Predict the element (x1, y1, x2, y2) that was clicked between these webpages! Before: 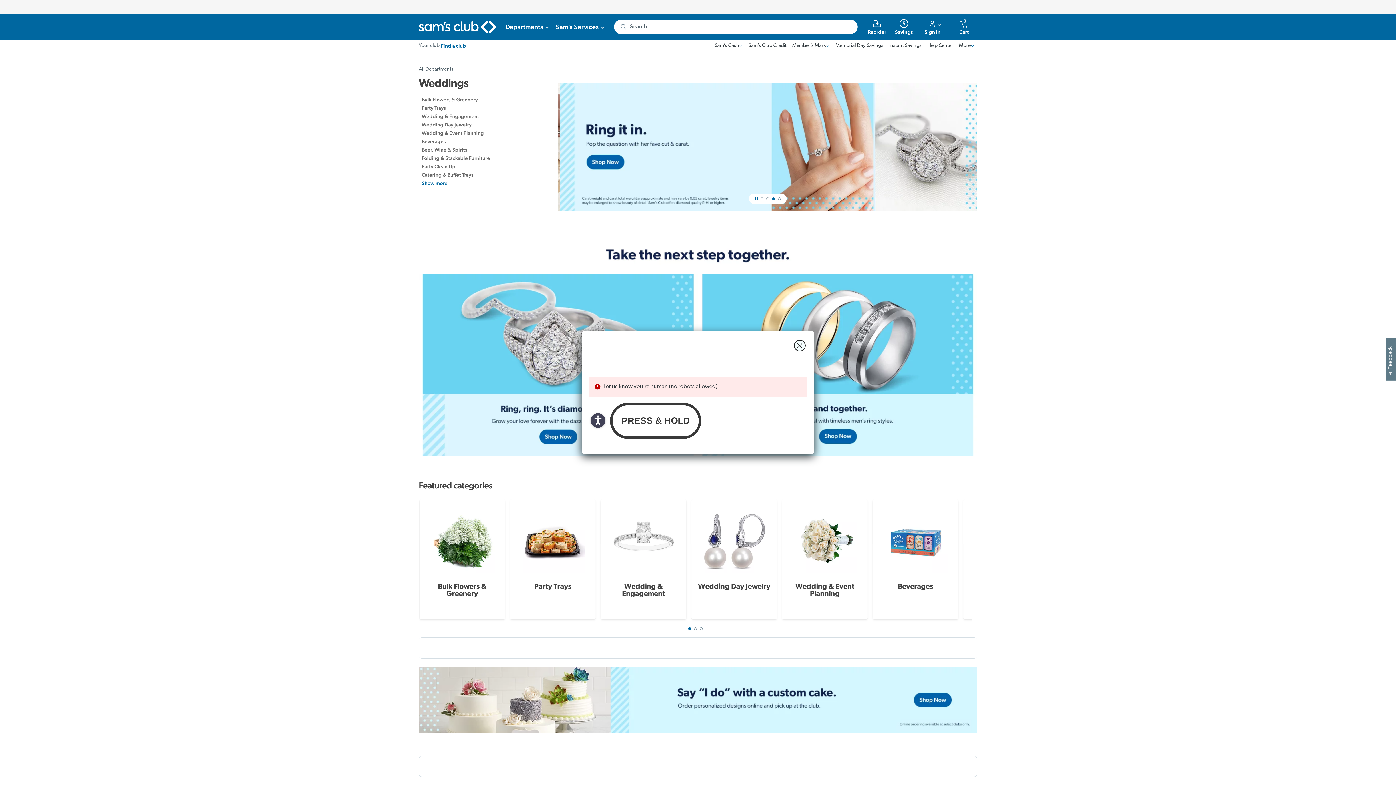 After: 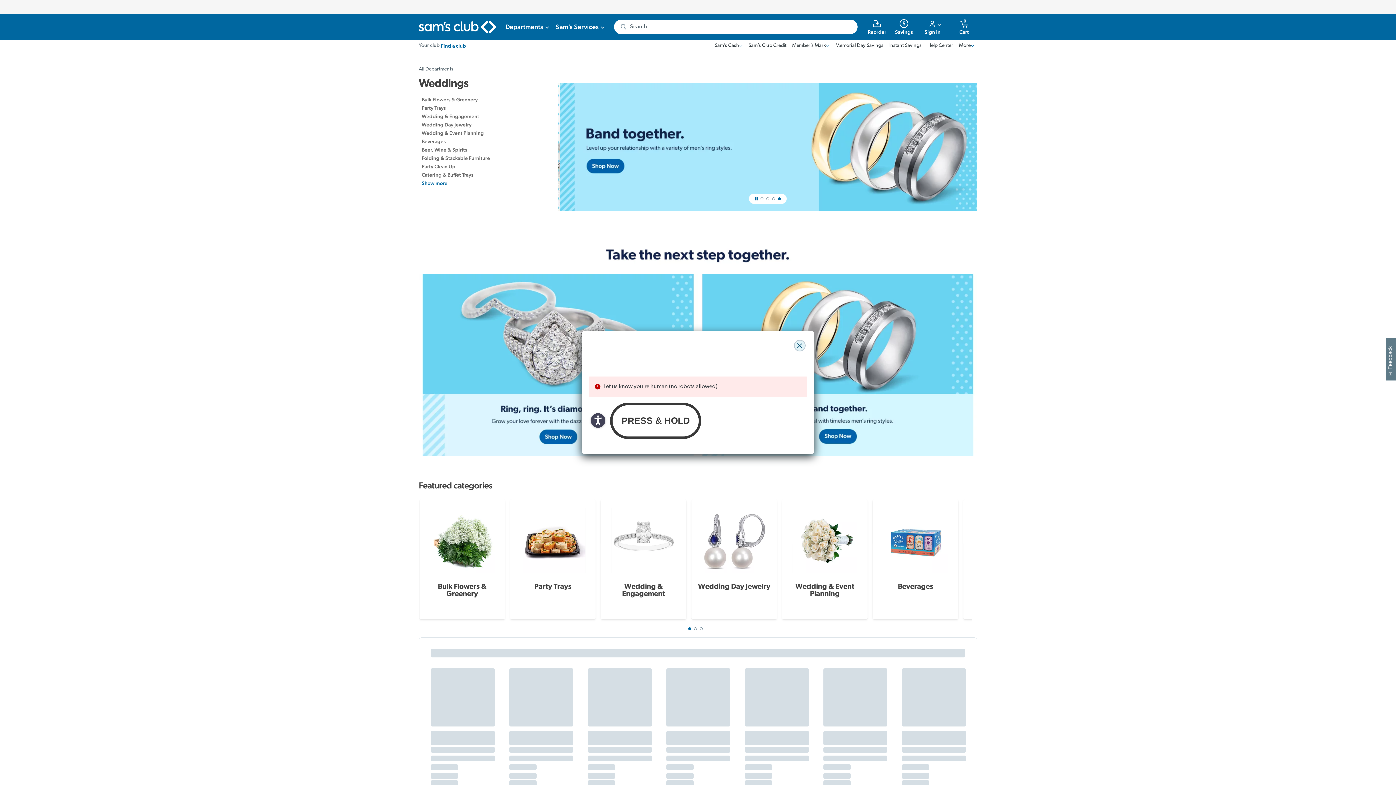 Action: label: close modal bbox: (794, 340, 805, 351)